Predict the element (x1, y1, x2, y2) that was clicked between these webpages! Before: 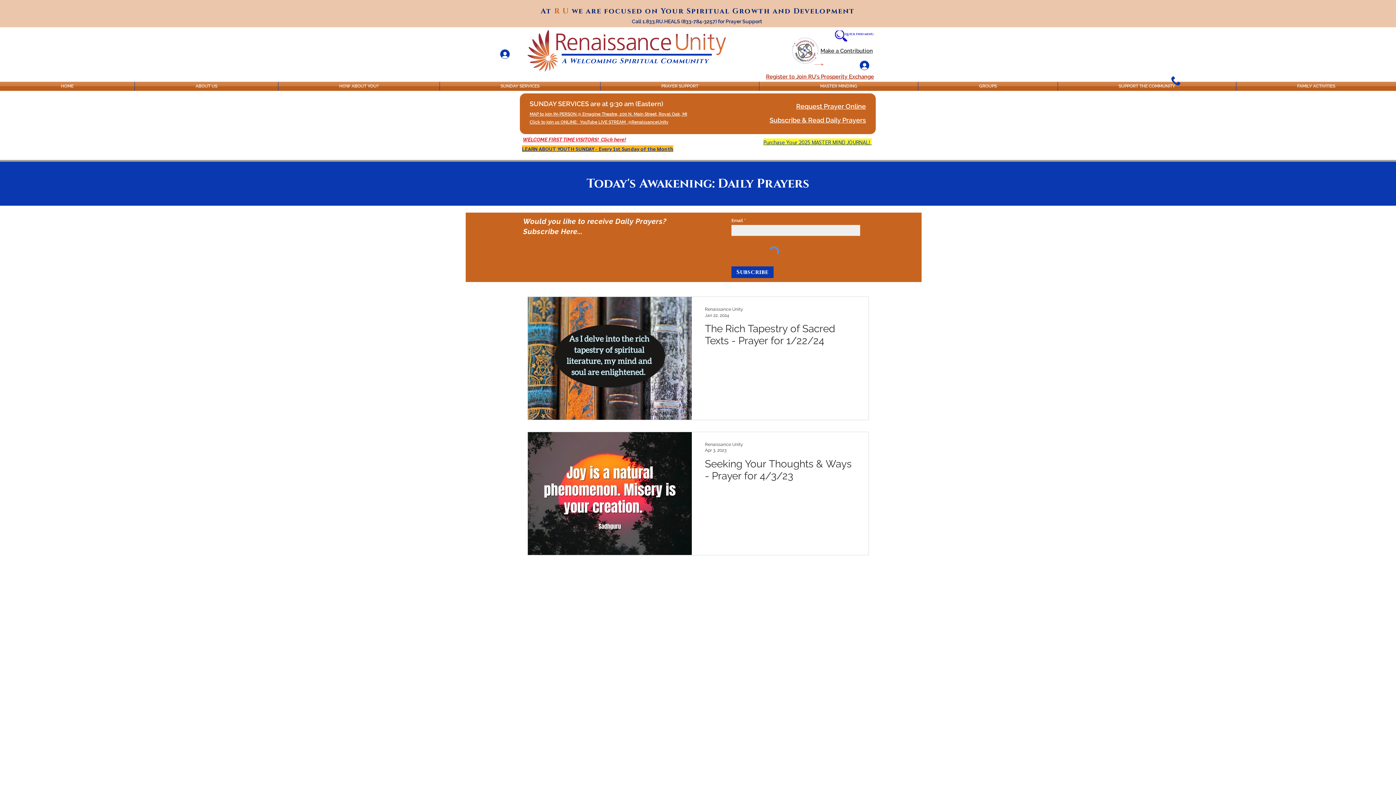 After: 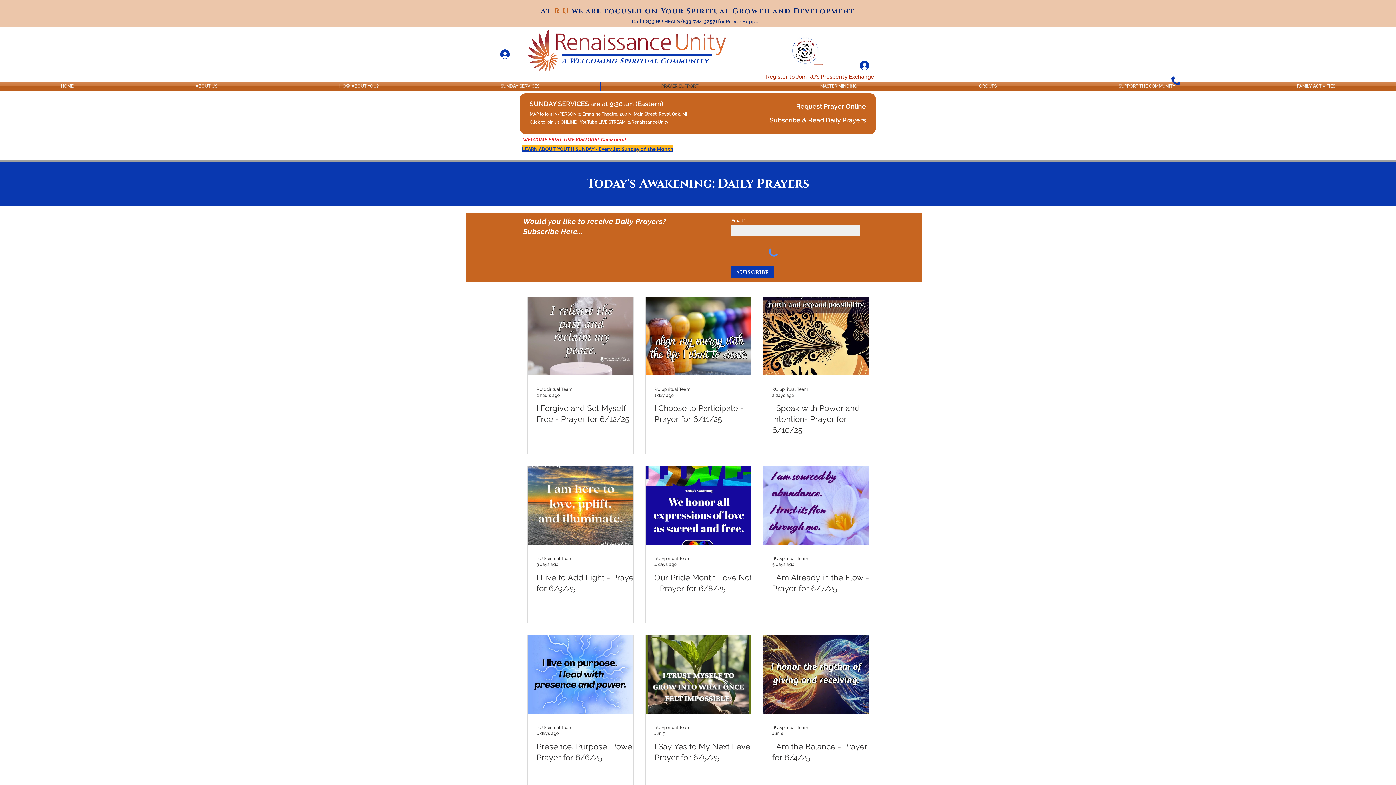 Action: label: Subscribe & Read Daily Prayers bbox: (769, 116, 866, 124)